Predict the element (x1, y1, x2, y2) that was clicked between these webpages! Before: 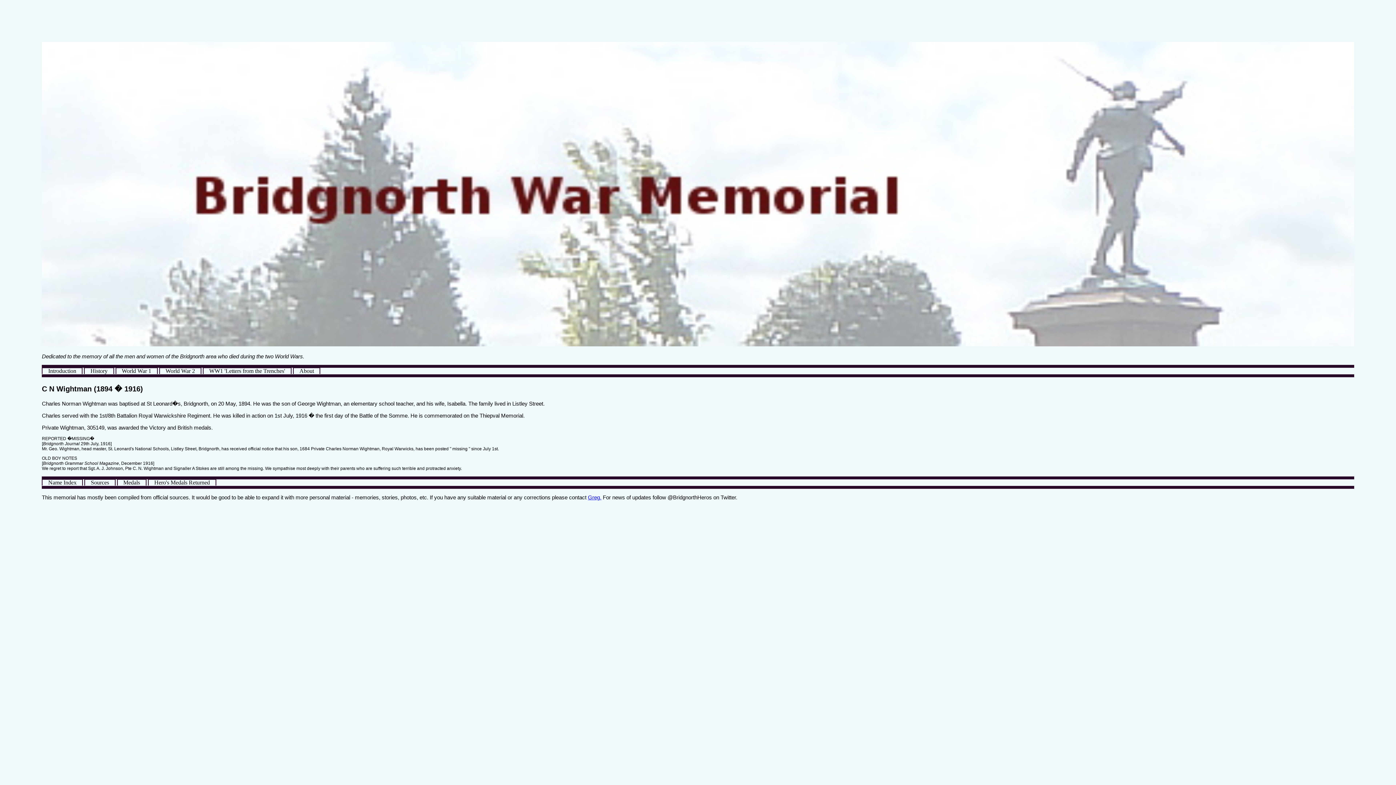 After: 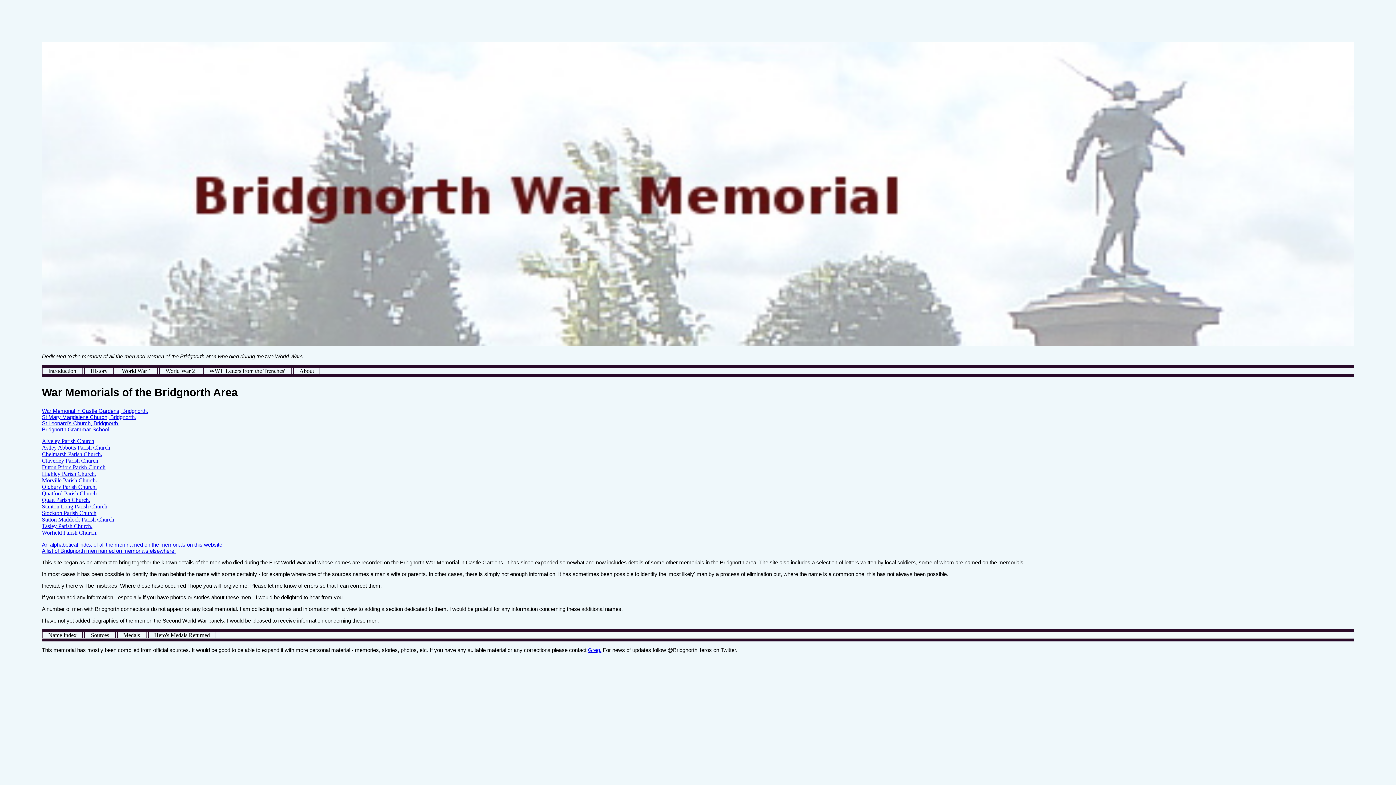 Action: bbox: (42, 366, 82, 375) label: Introduction